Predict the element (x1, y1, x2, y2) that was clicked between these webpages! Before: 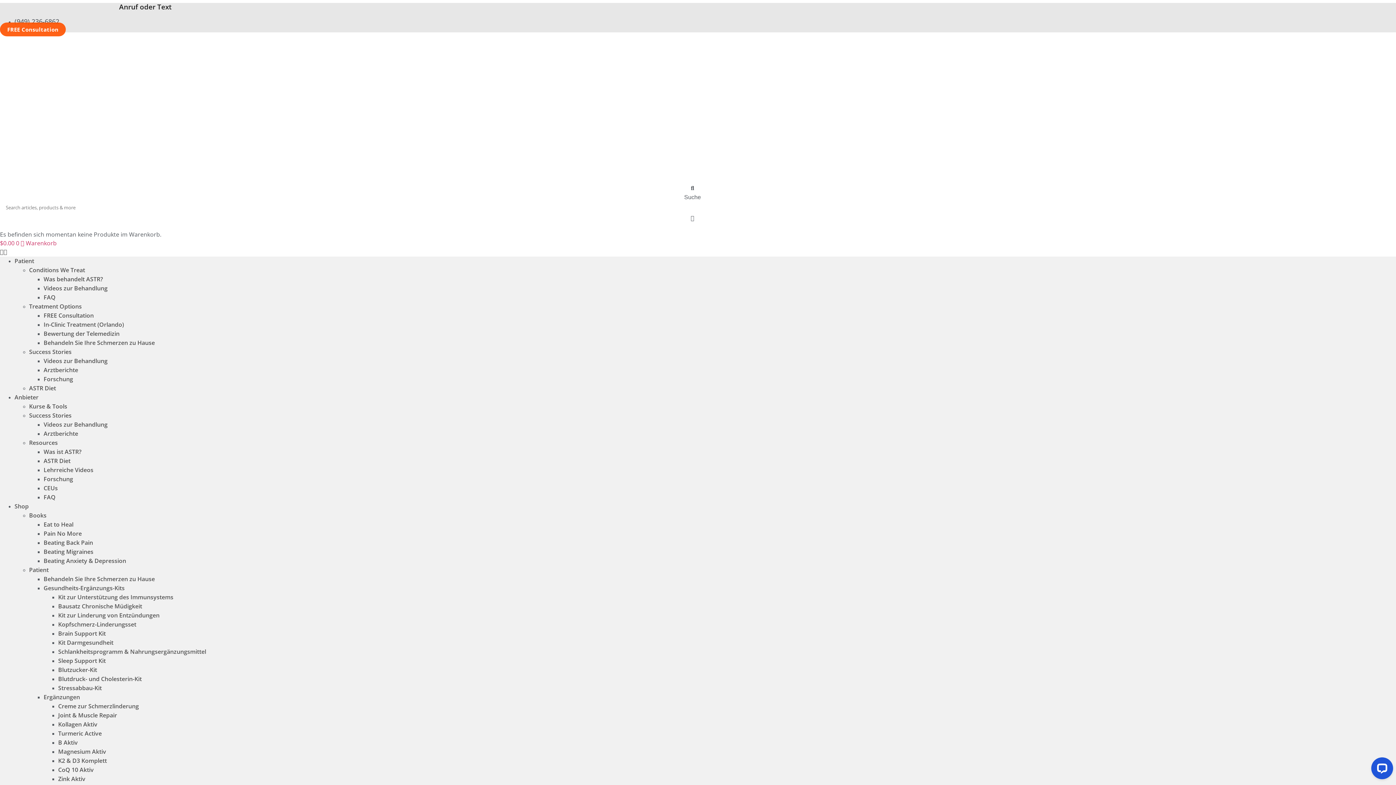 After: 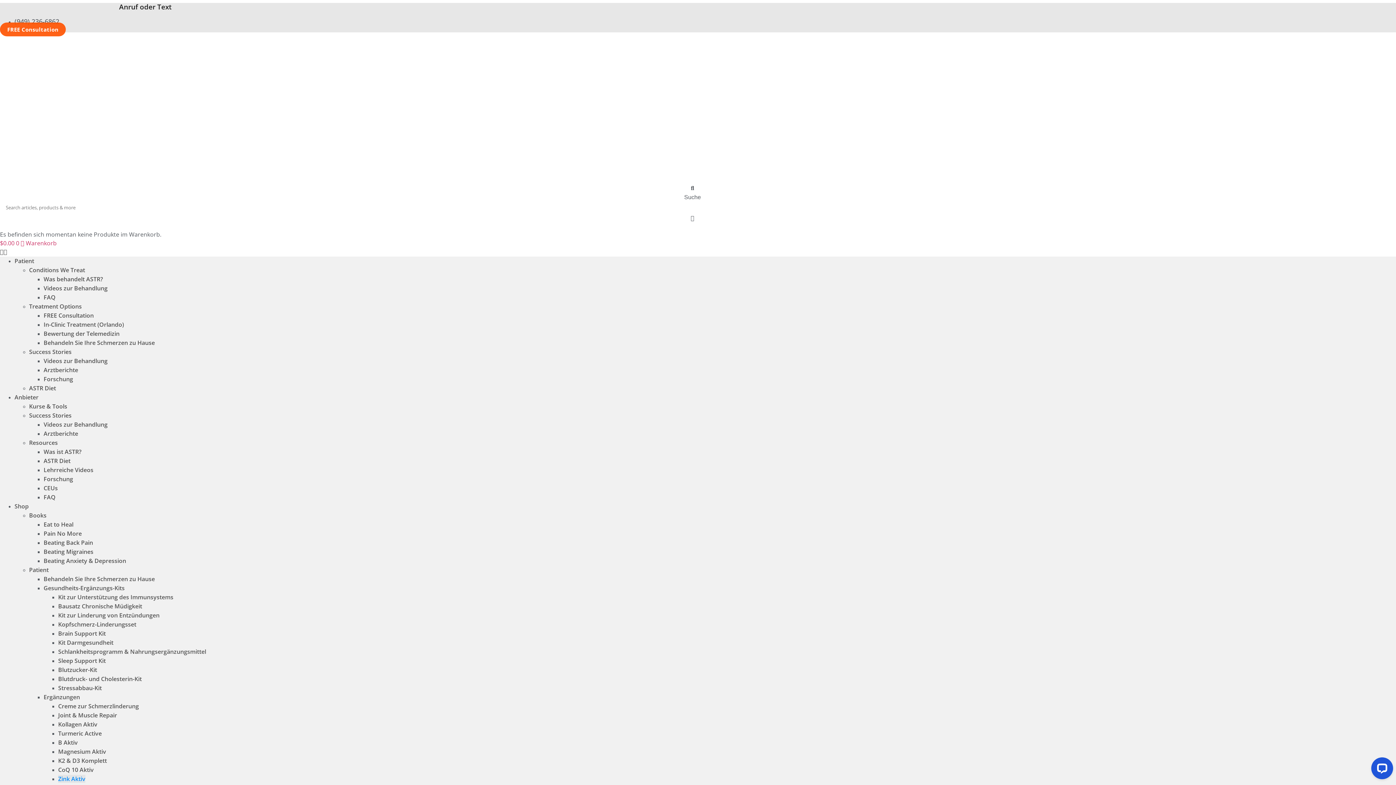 Action: label: Zink Aktiv bbox: (58, 775, 85, 783)